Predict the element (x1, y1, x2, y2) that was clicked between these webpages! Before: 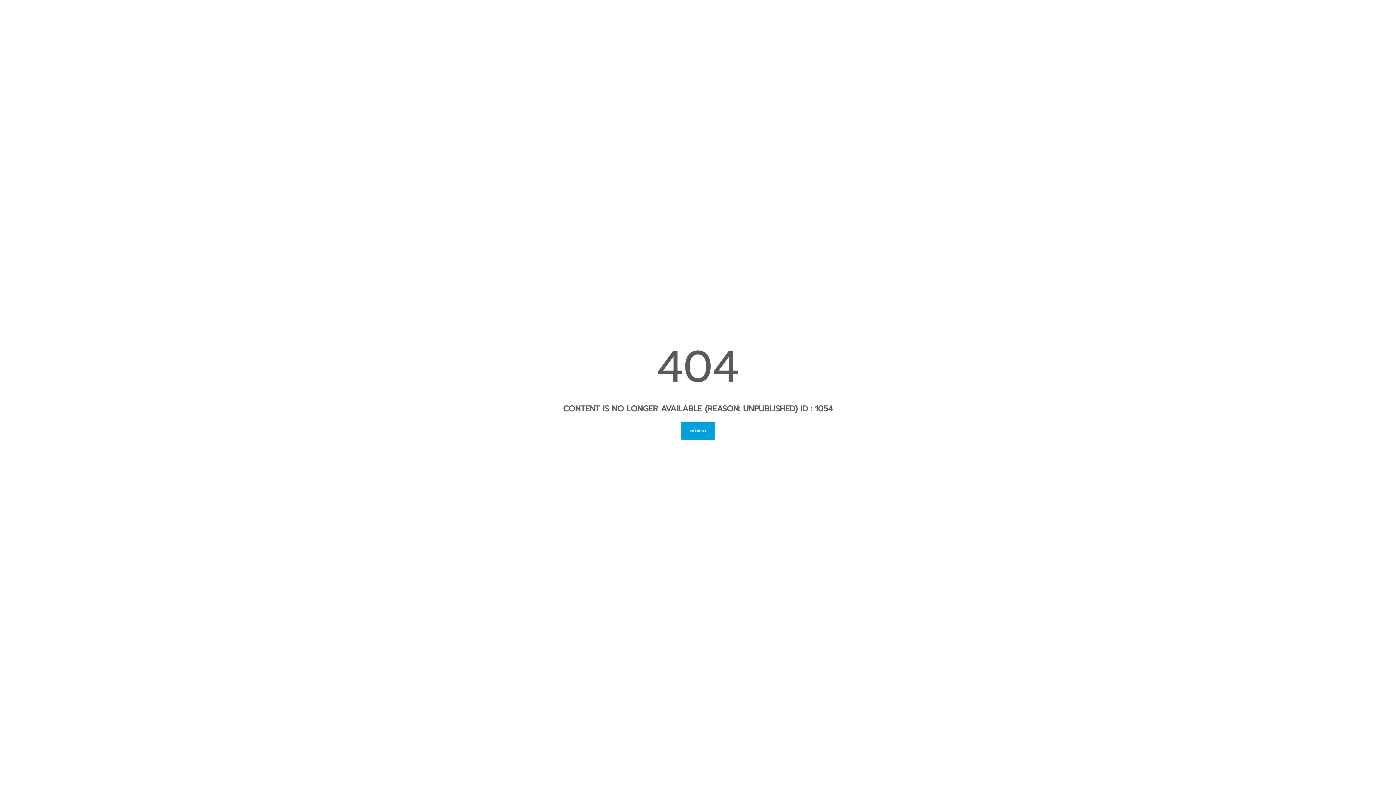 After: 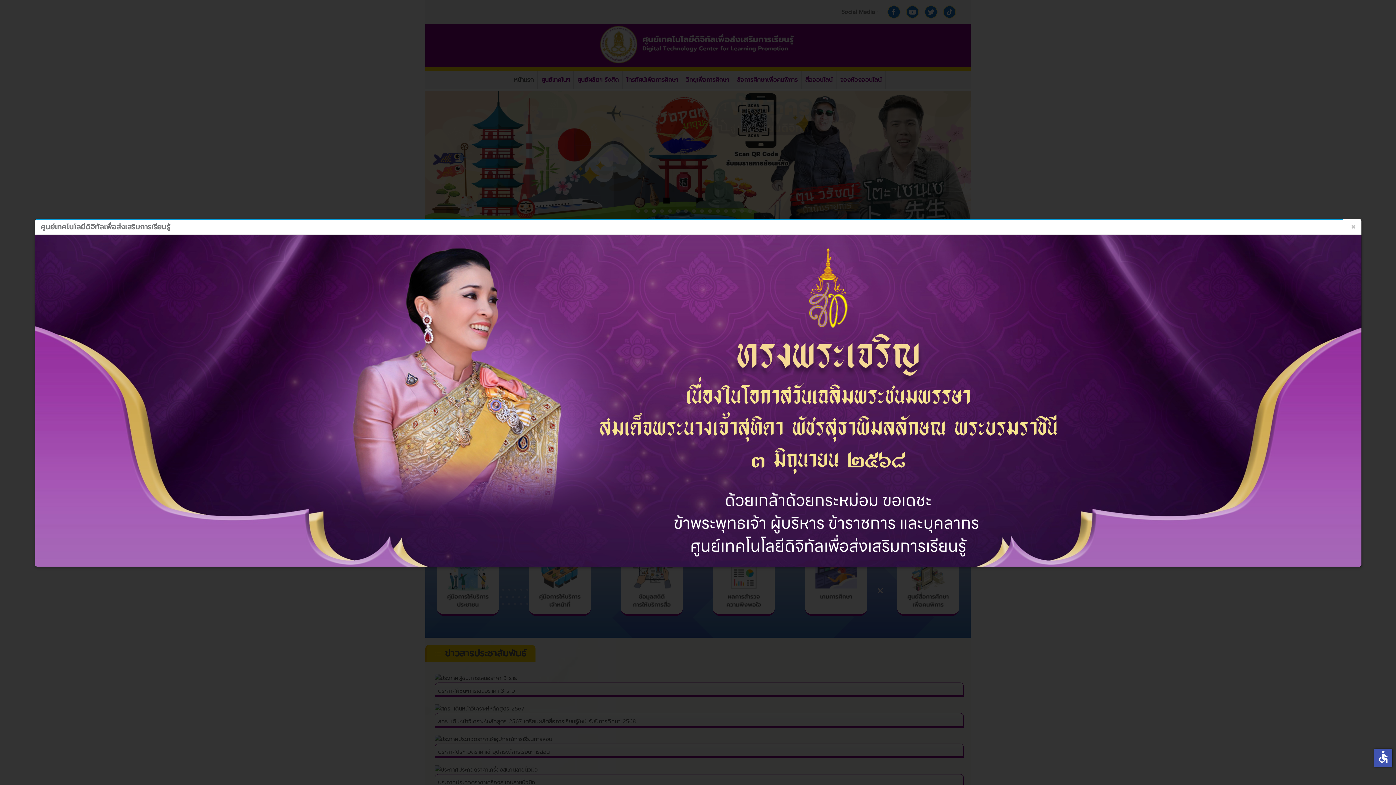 Action: bbox: (681, 421, 715, 440) label: หน้าแรก